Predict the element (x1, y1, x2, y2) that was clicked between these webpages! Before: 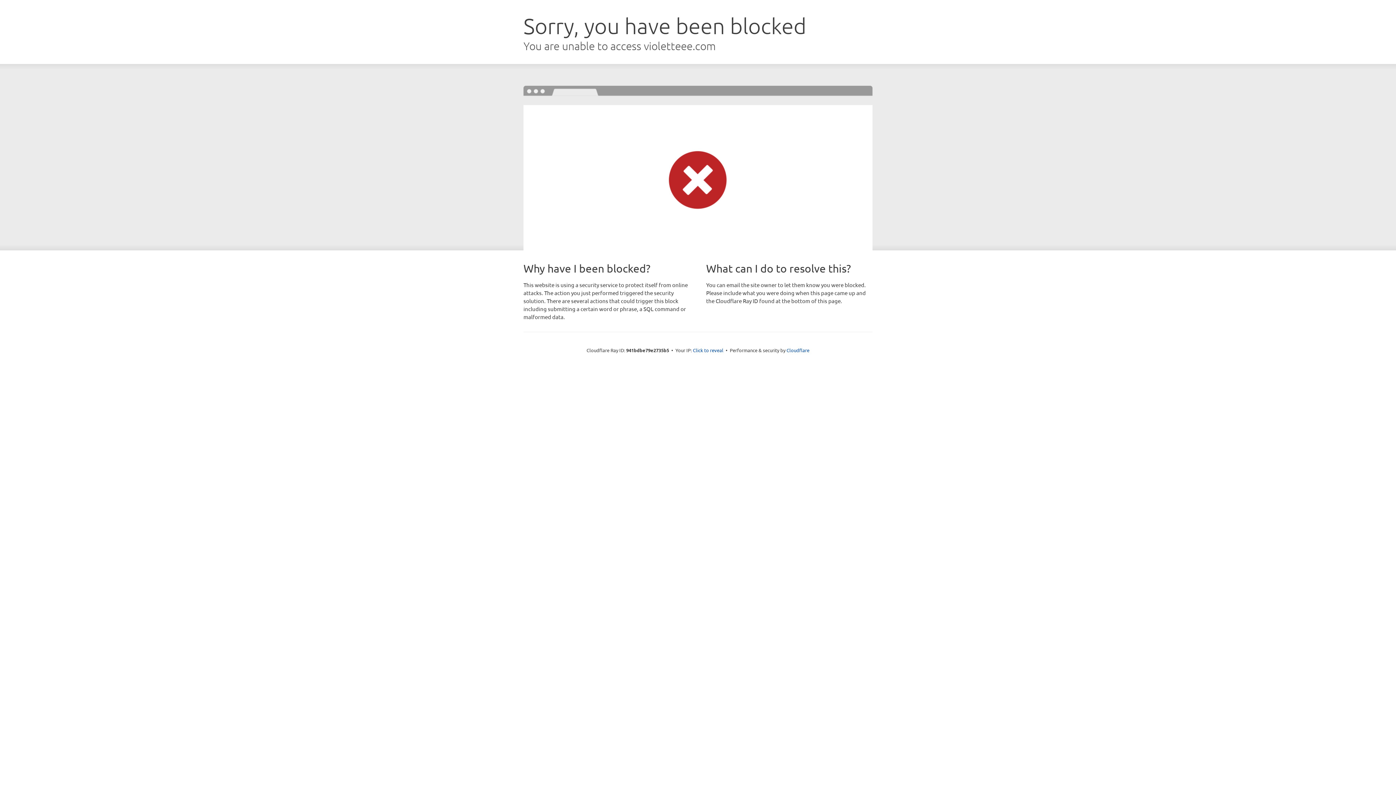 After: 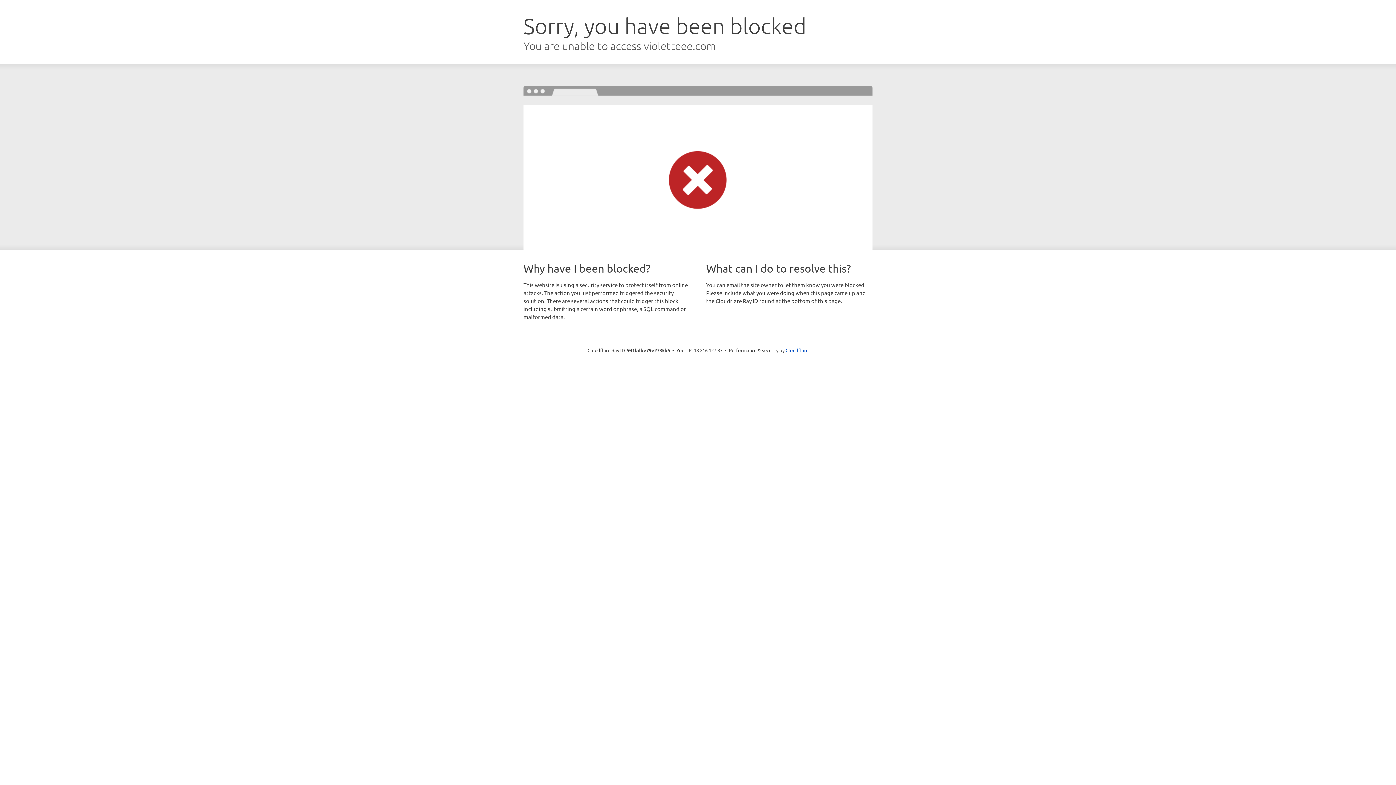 Action: bbox: (693, 346, 723, 353) label: Click to reveal